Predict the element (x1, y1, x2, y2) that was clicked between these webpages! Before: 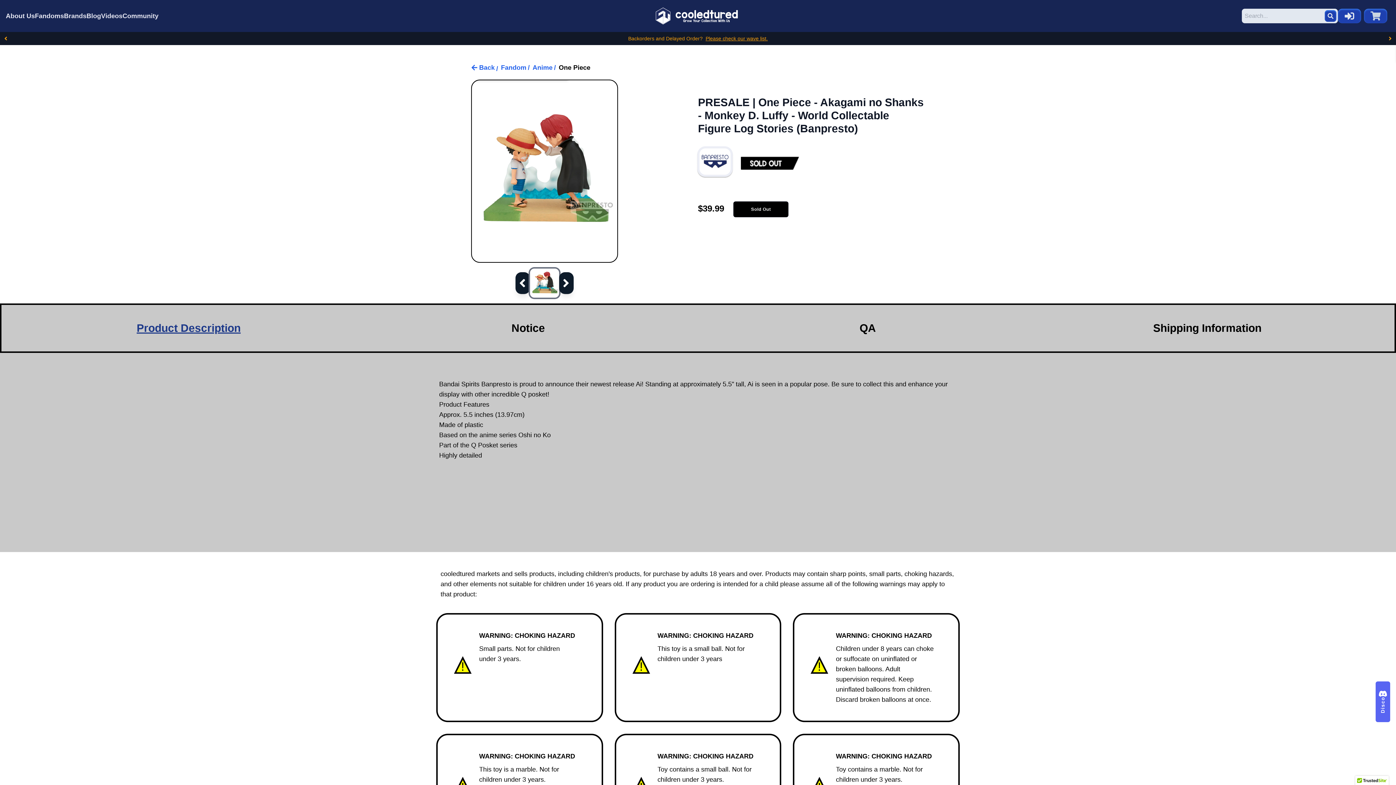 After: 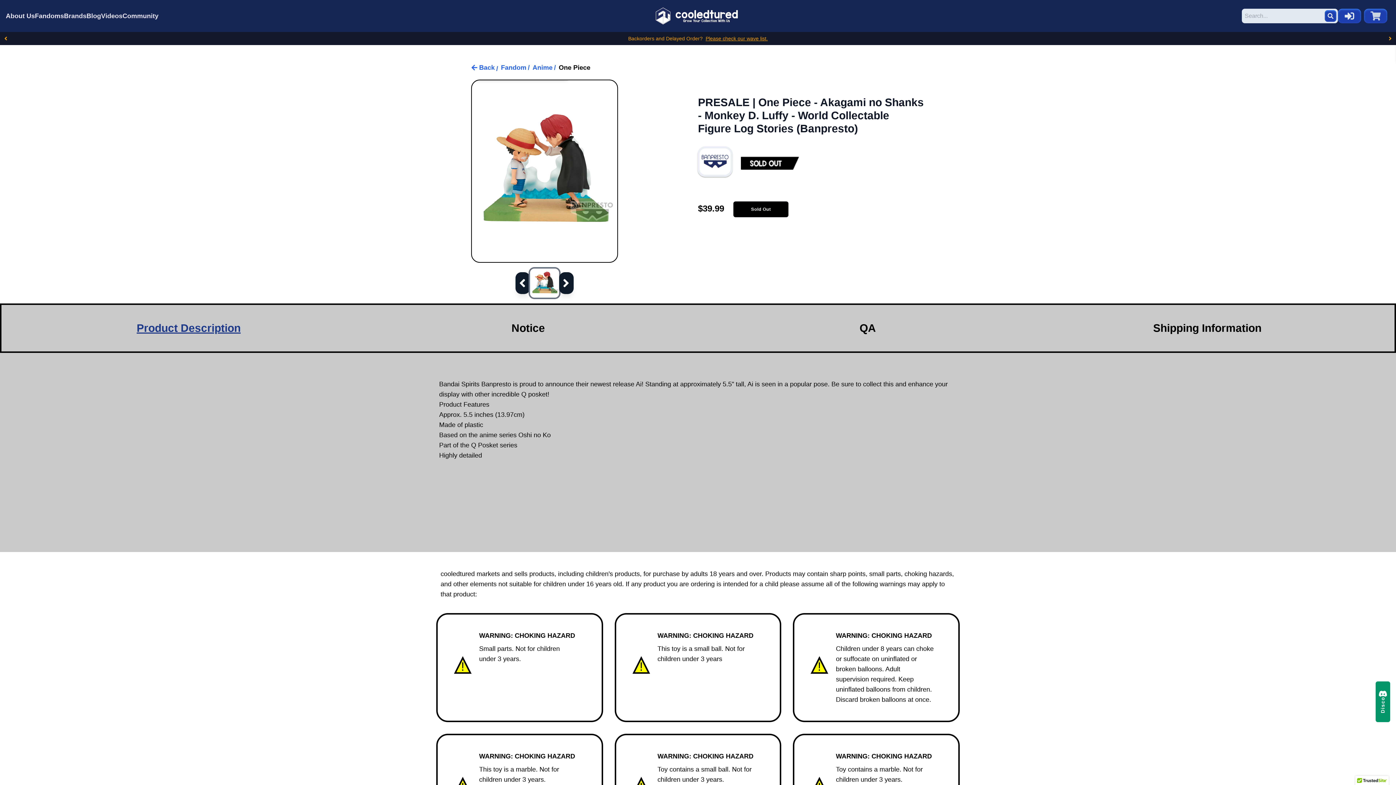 Action: bbox: (1376, 681, 1390, 722) label: Discord